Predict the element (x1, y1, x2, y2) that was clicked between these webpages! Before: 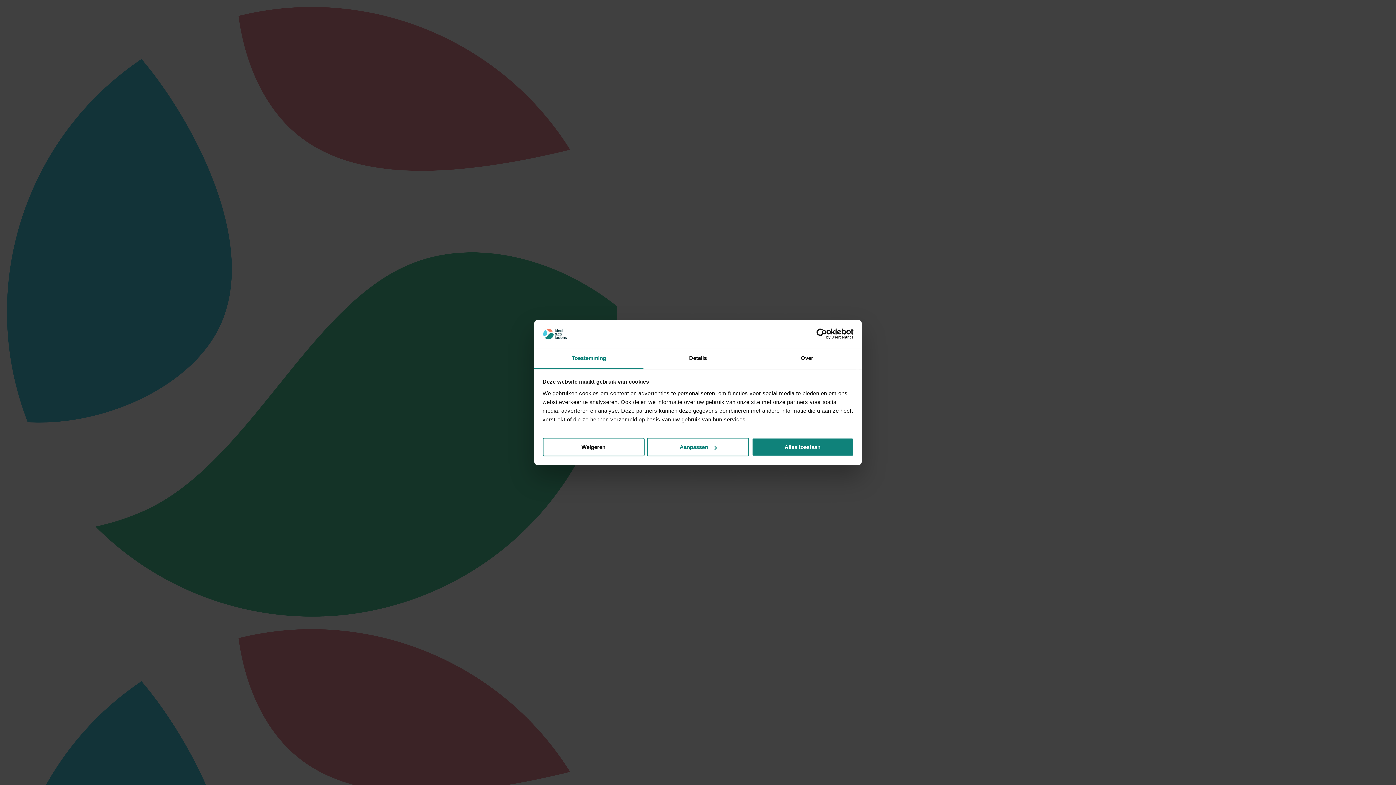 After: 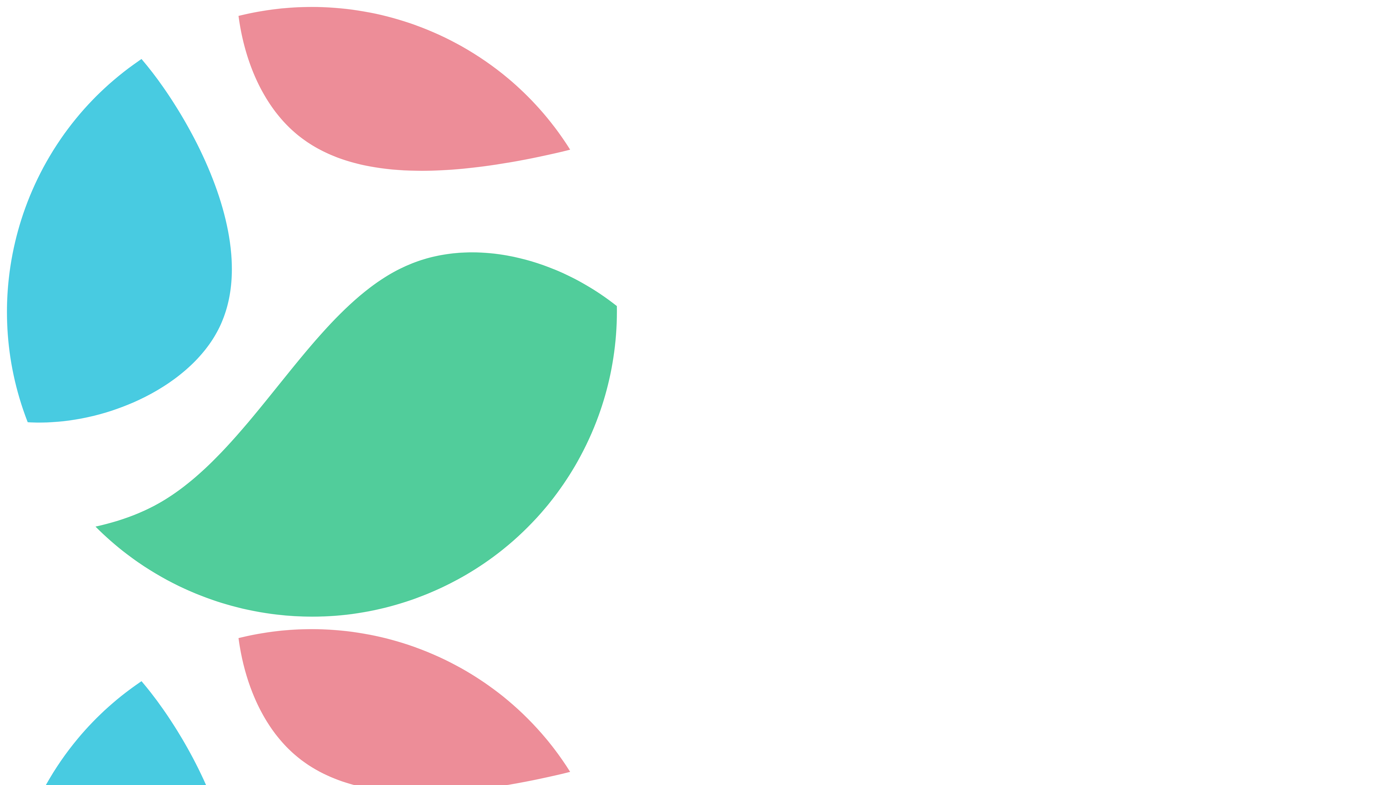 Action: bbox: (542, 438, 644, 456) label: Weigeren